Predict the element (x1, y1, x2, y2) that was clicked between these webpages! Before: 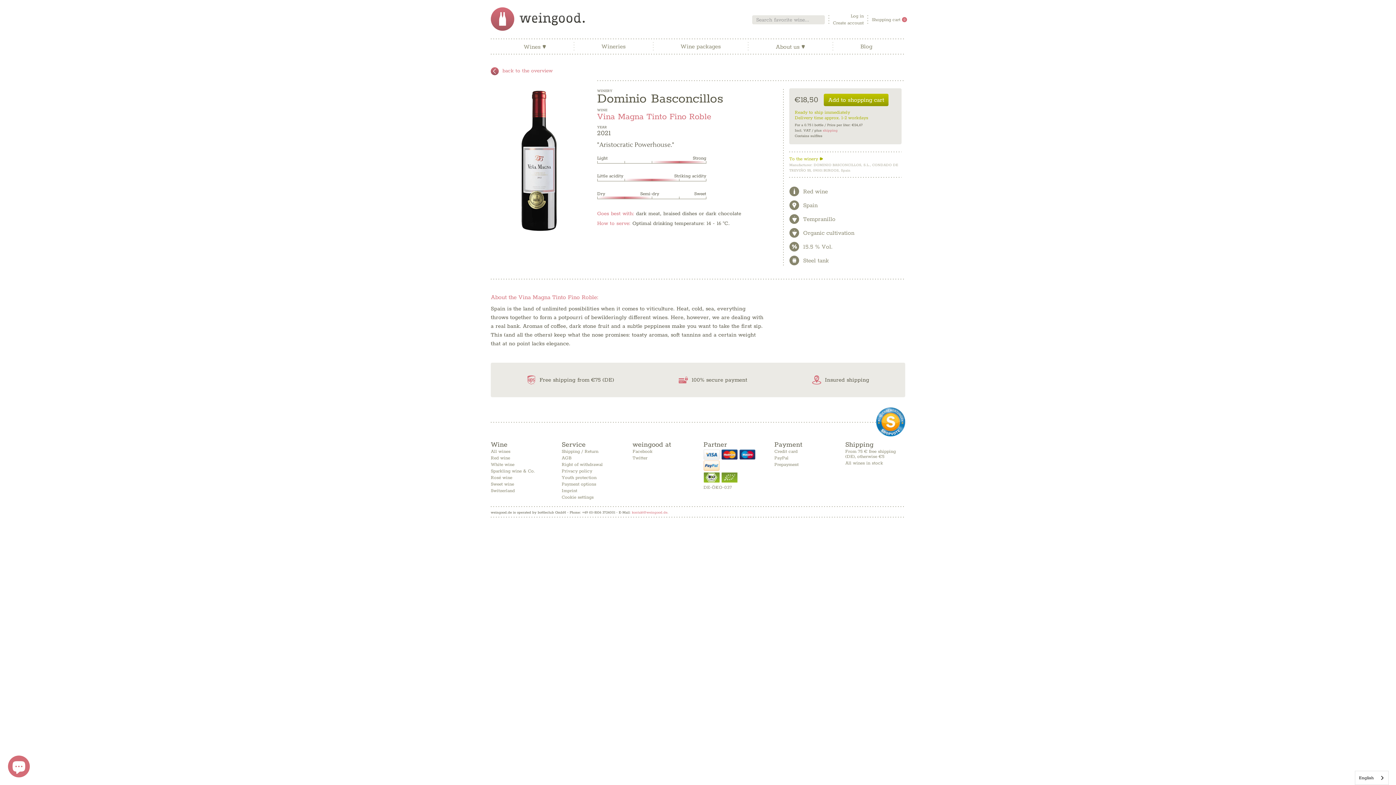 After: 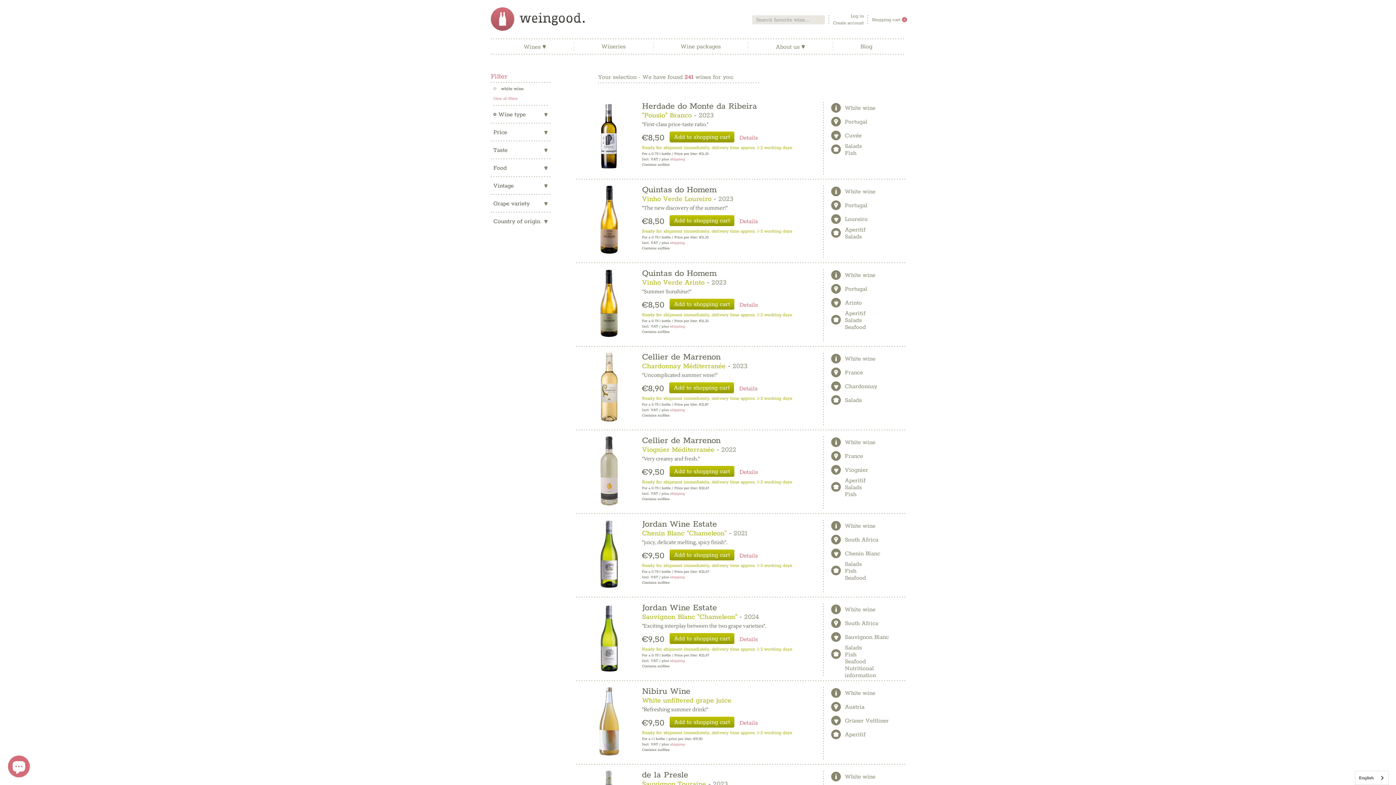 Action: bbox: (490, 462, 514, 467) label: White wine